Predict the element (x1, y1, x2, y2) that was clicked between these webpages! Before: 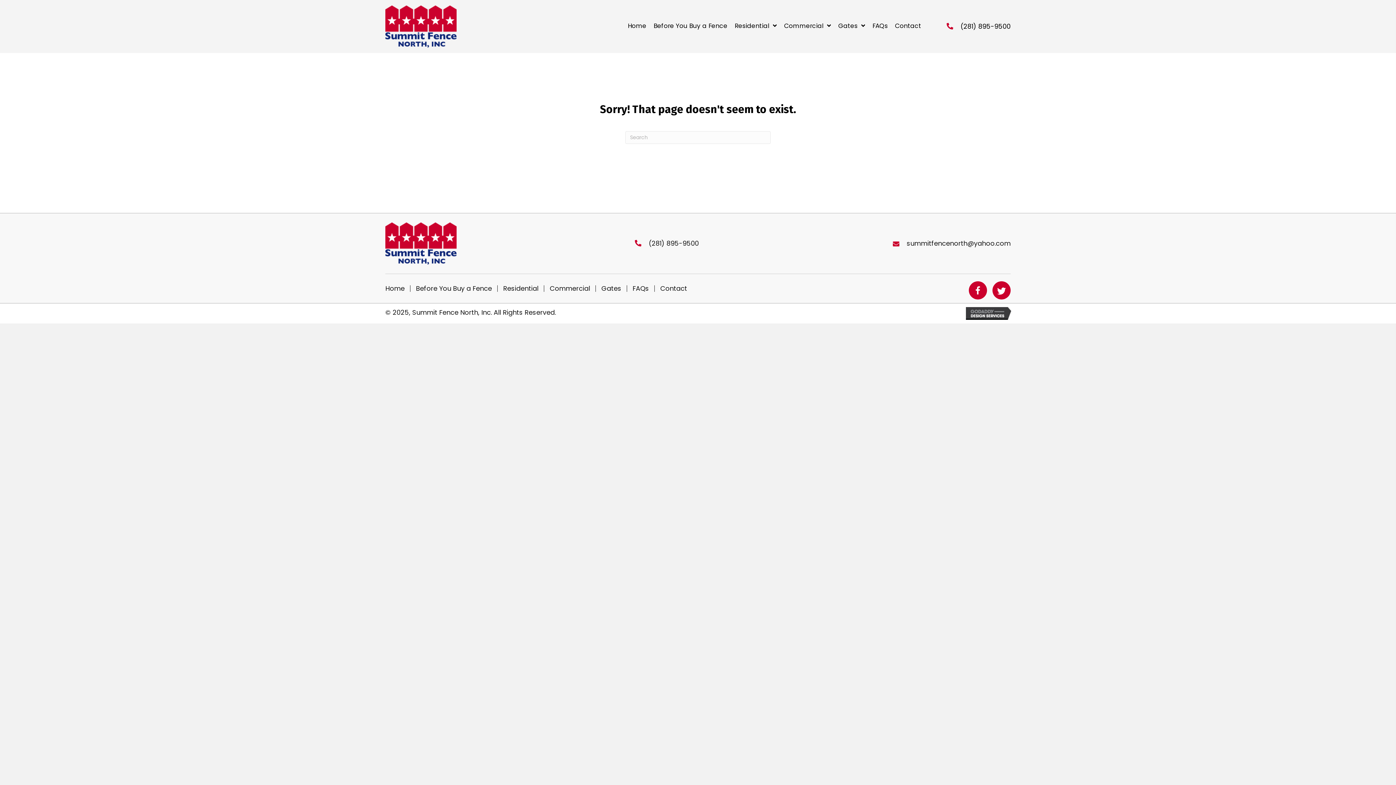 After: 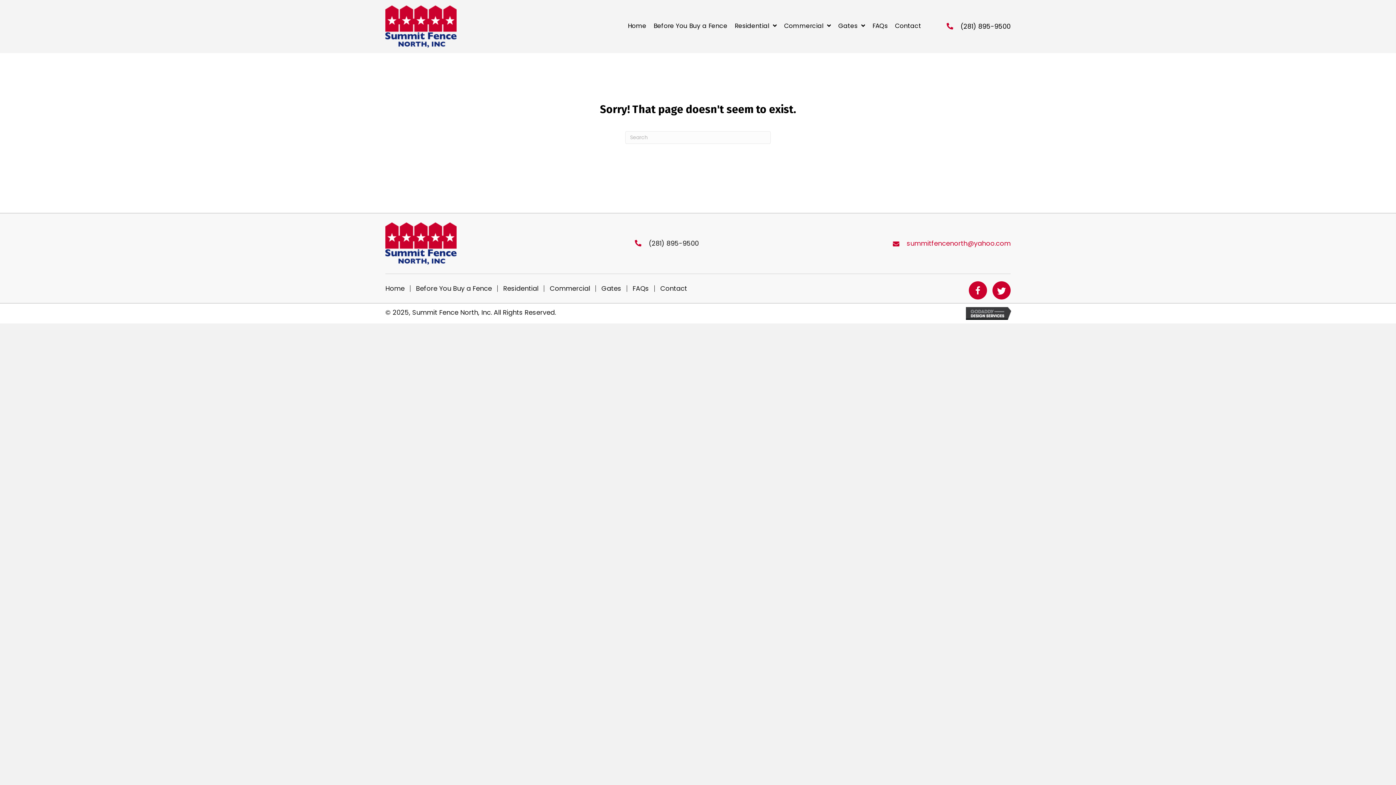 Action: label: summitfencenorth@yahoo.com bbox: (906, 238, 1010, 248)